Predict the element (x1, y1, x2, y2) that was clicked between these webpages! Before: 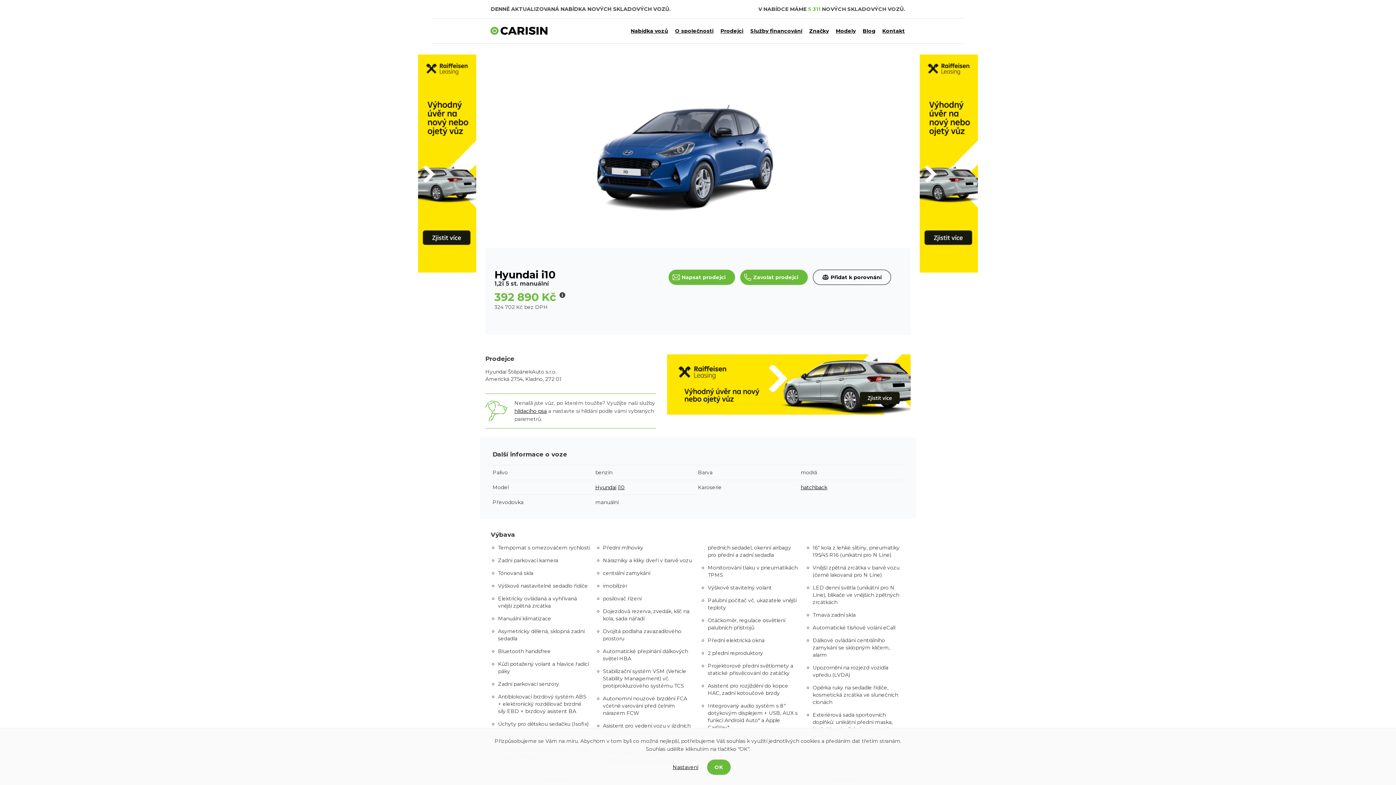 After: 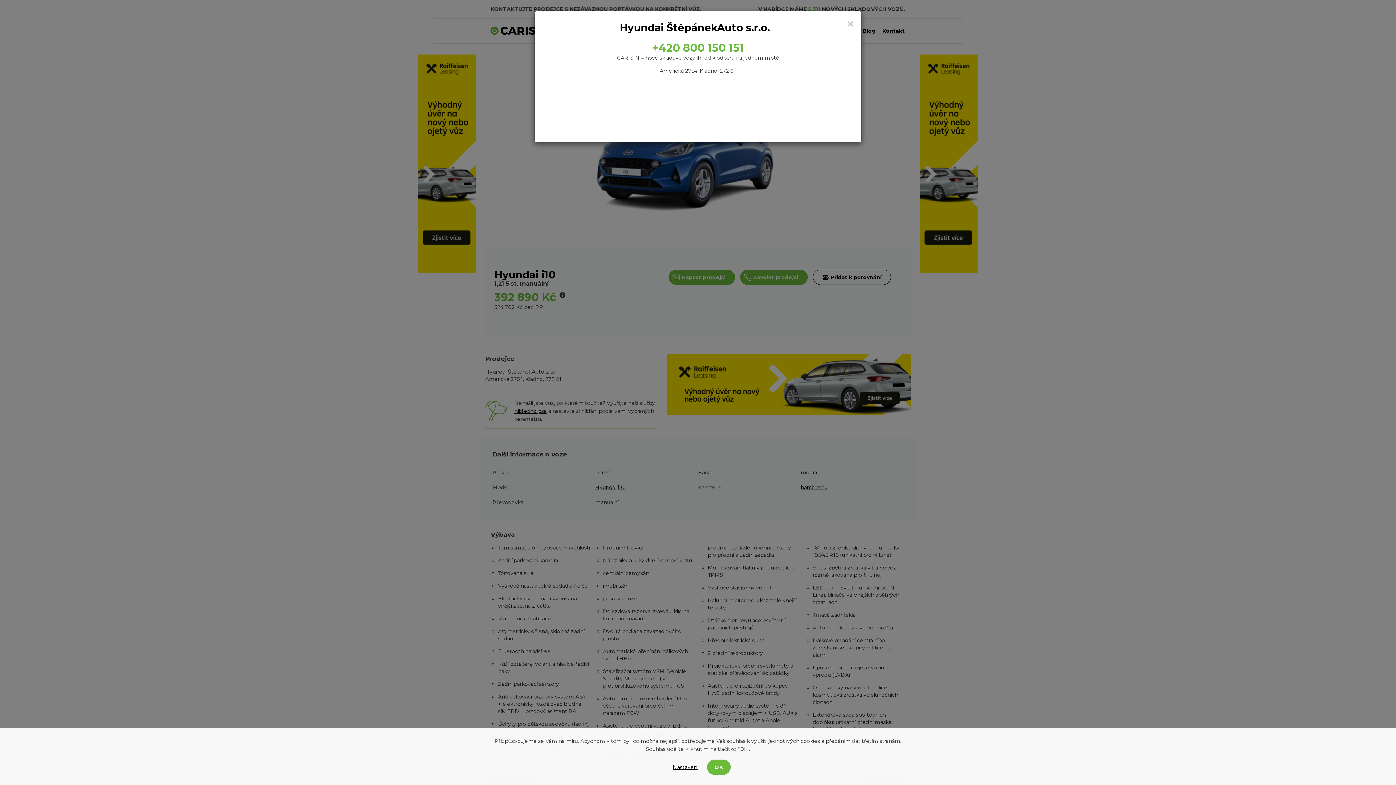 Action: label: Zavolat prodejci bbox: (740, 269, 808, 285)